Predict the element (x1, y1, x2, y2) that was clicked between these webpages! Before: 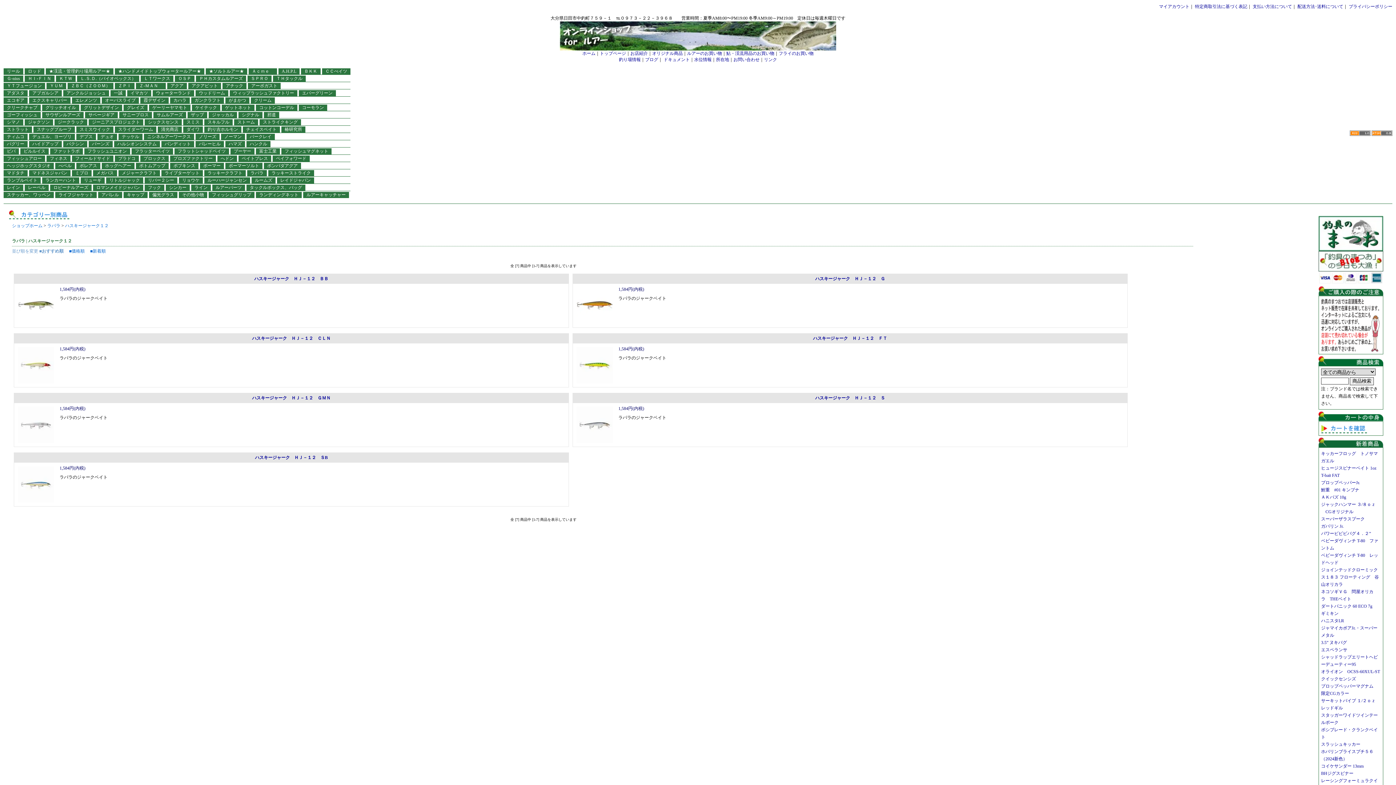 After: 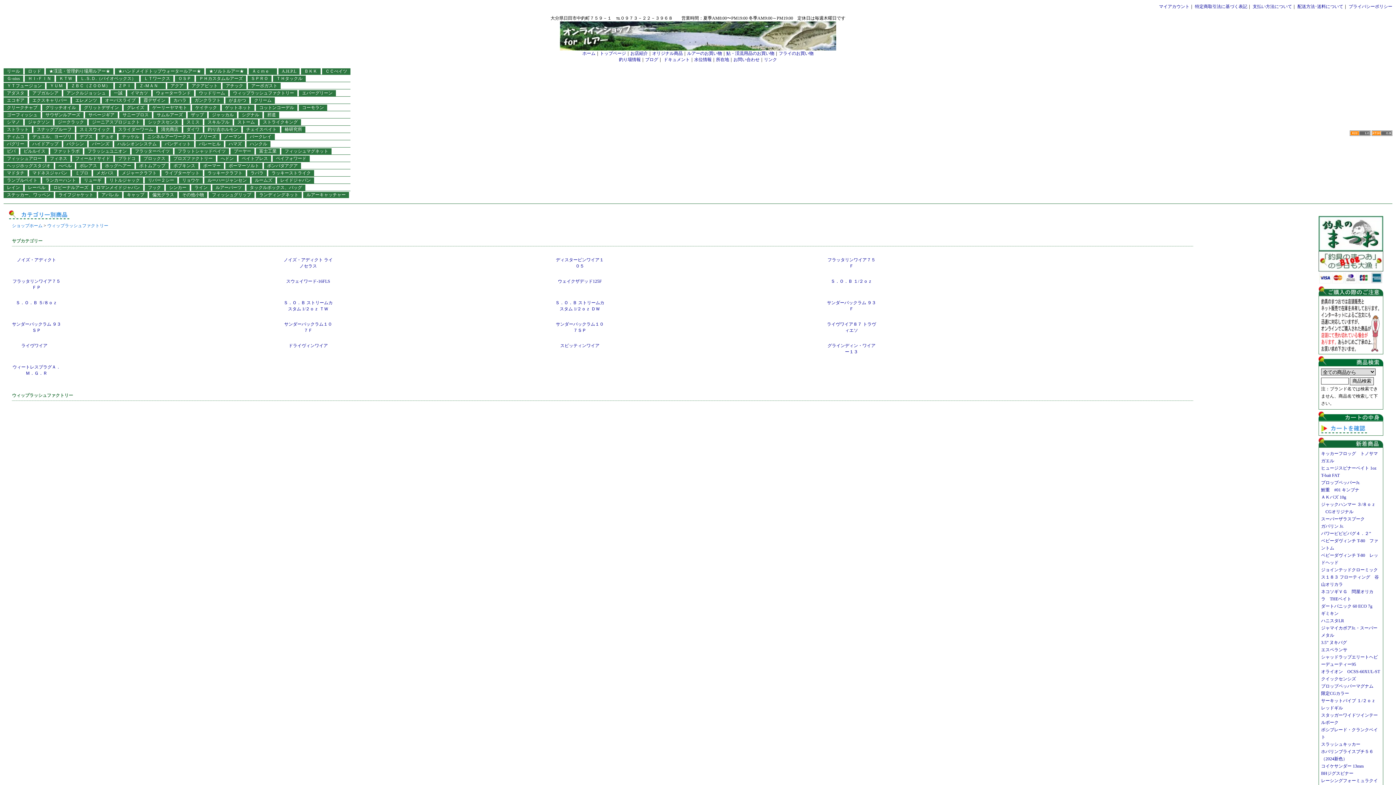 Action: bbox: (233, 90, 294, 95) label: ウィップラッシュファクトリー